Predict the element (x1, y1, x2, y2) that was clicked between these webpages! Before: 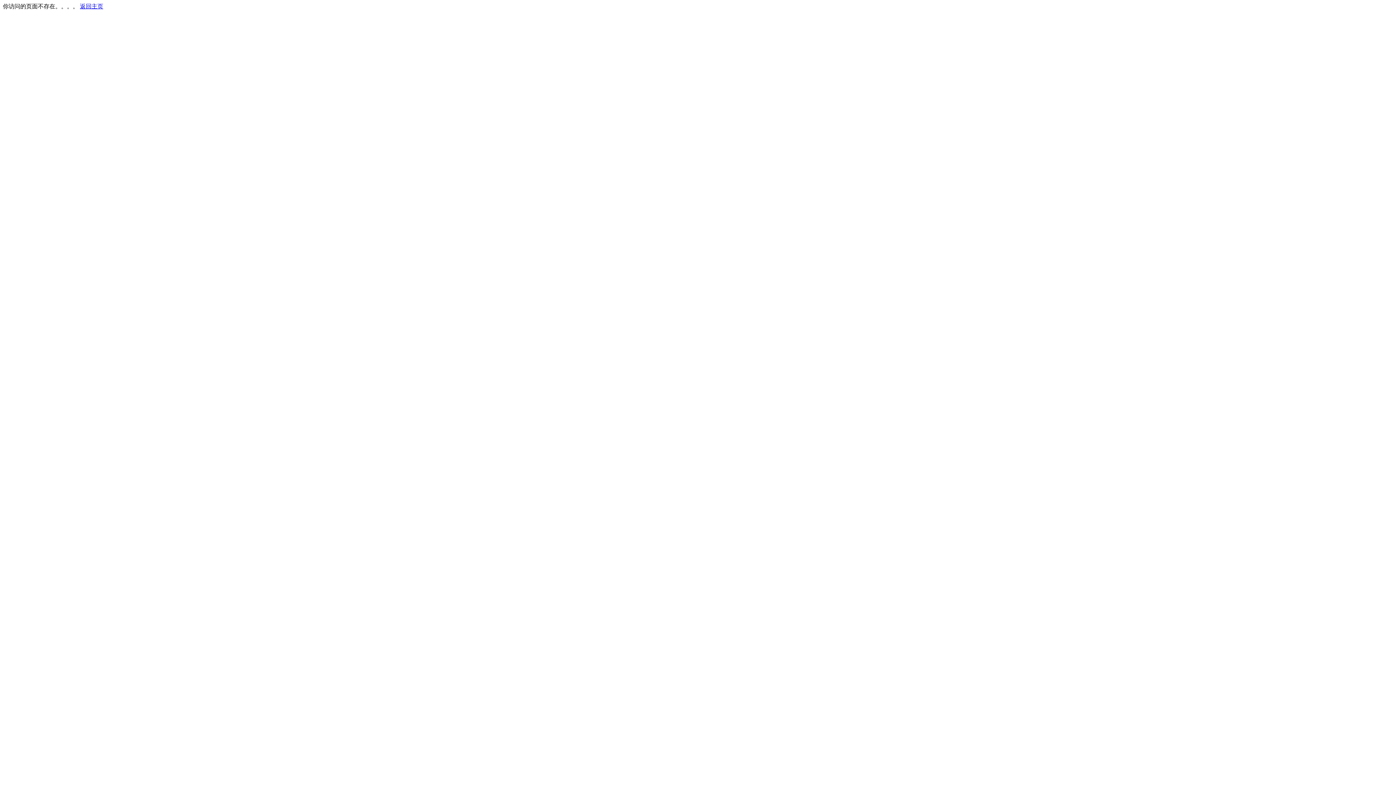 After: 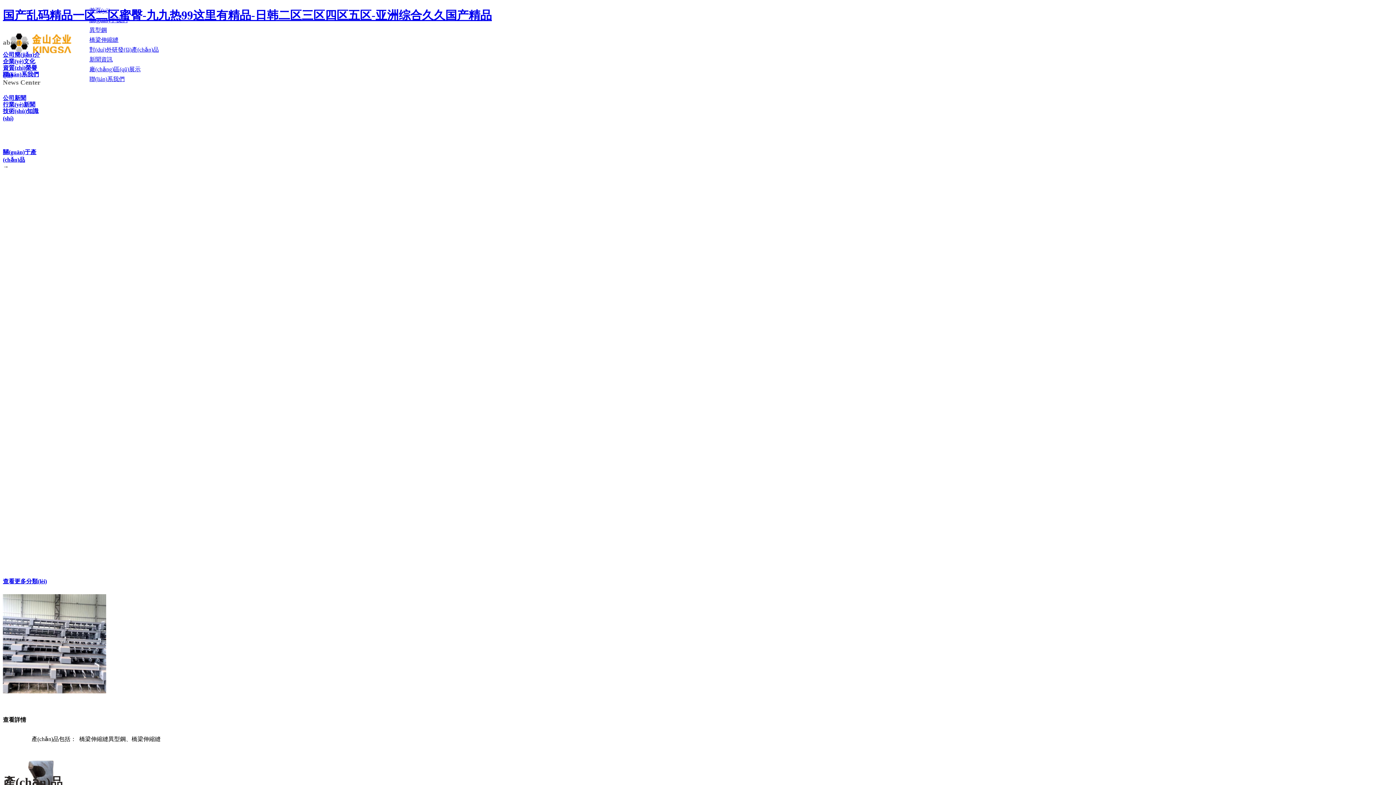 Action: label: 返回主页 bbox: (80, 3, 103, 9)